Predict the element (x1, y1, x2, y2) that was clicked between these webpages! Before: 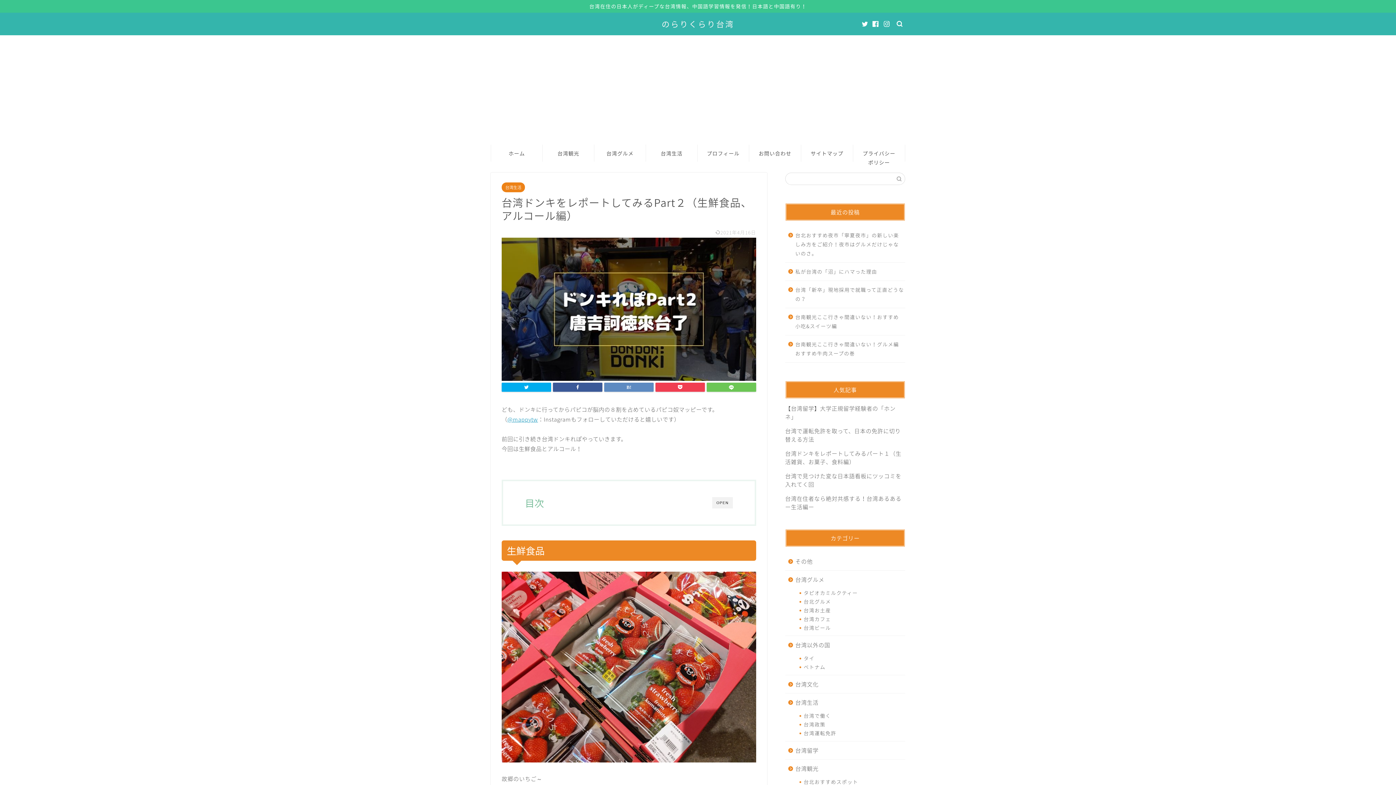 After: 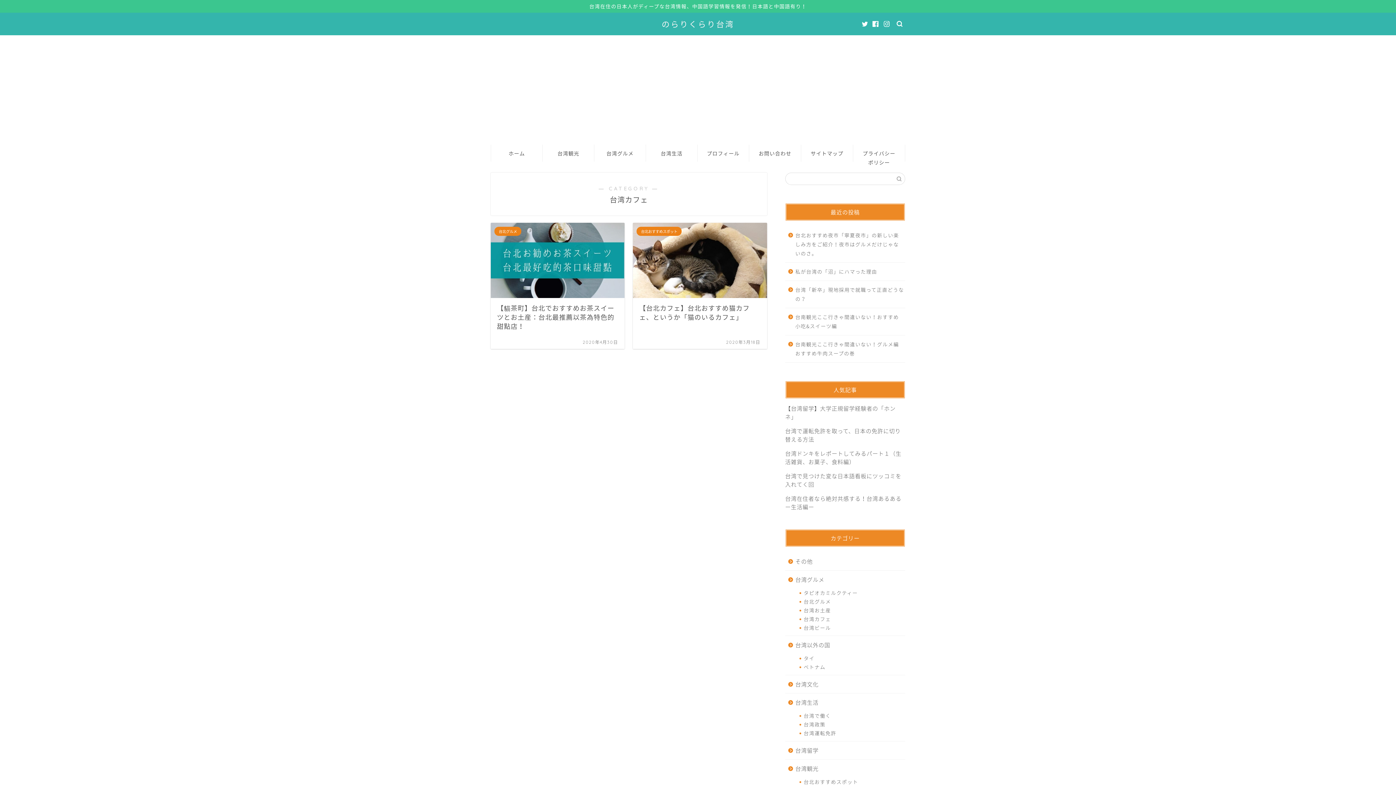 Action: label: 台湾カフェ bbox: (794, 614, 904, 623)